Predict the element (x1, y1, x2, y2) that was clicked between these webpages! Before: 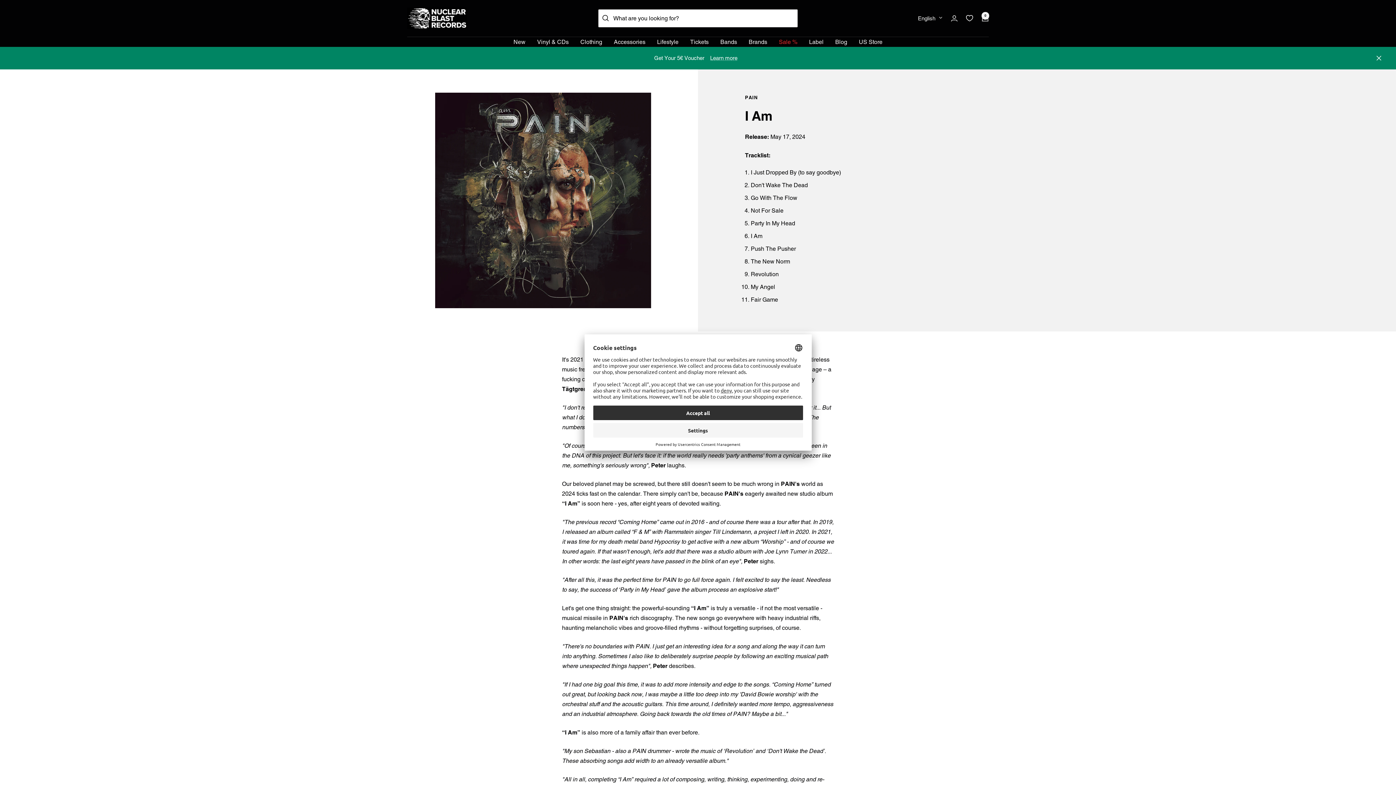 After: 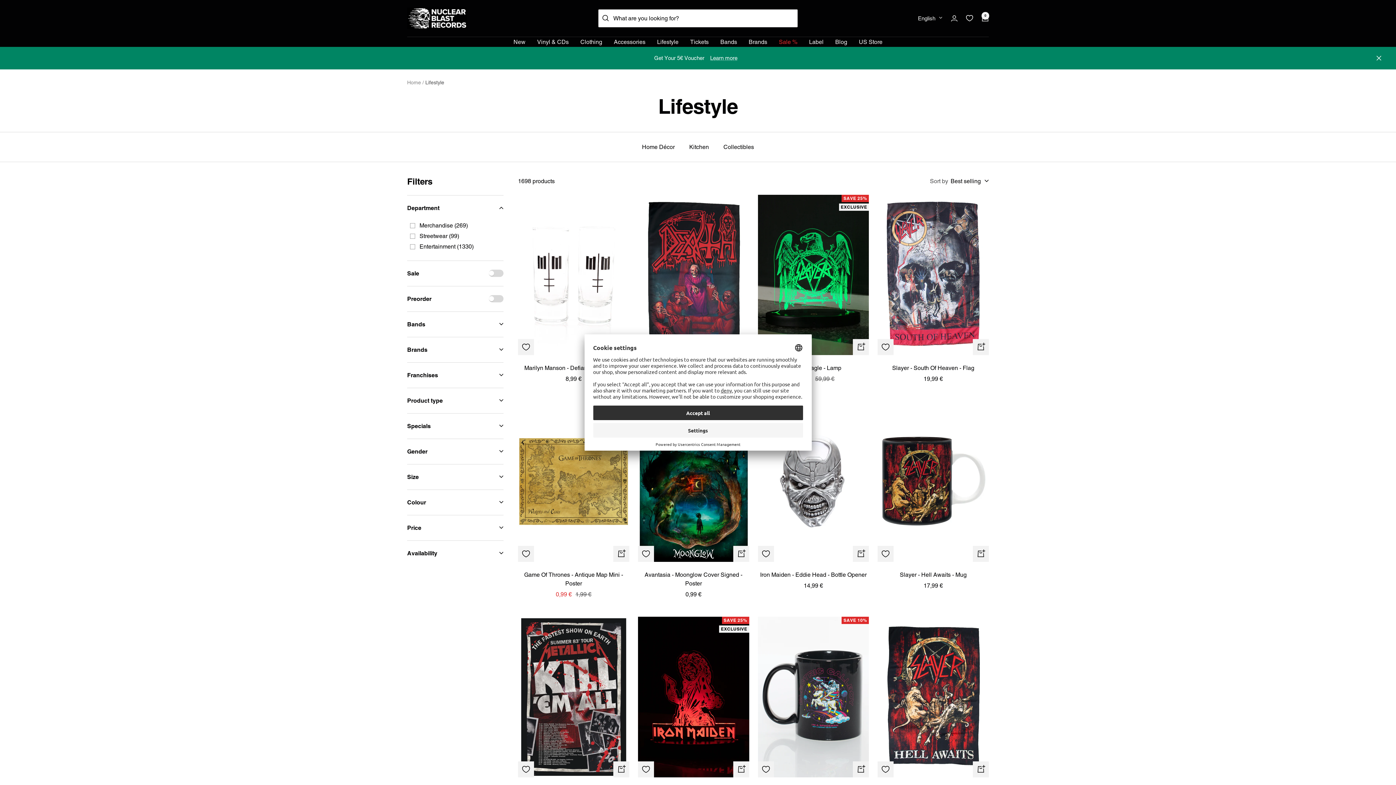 Action: bbox: (657, 36, 678, 46) label: Lifestyle